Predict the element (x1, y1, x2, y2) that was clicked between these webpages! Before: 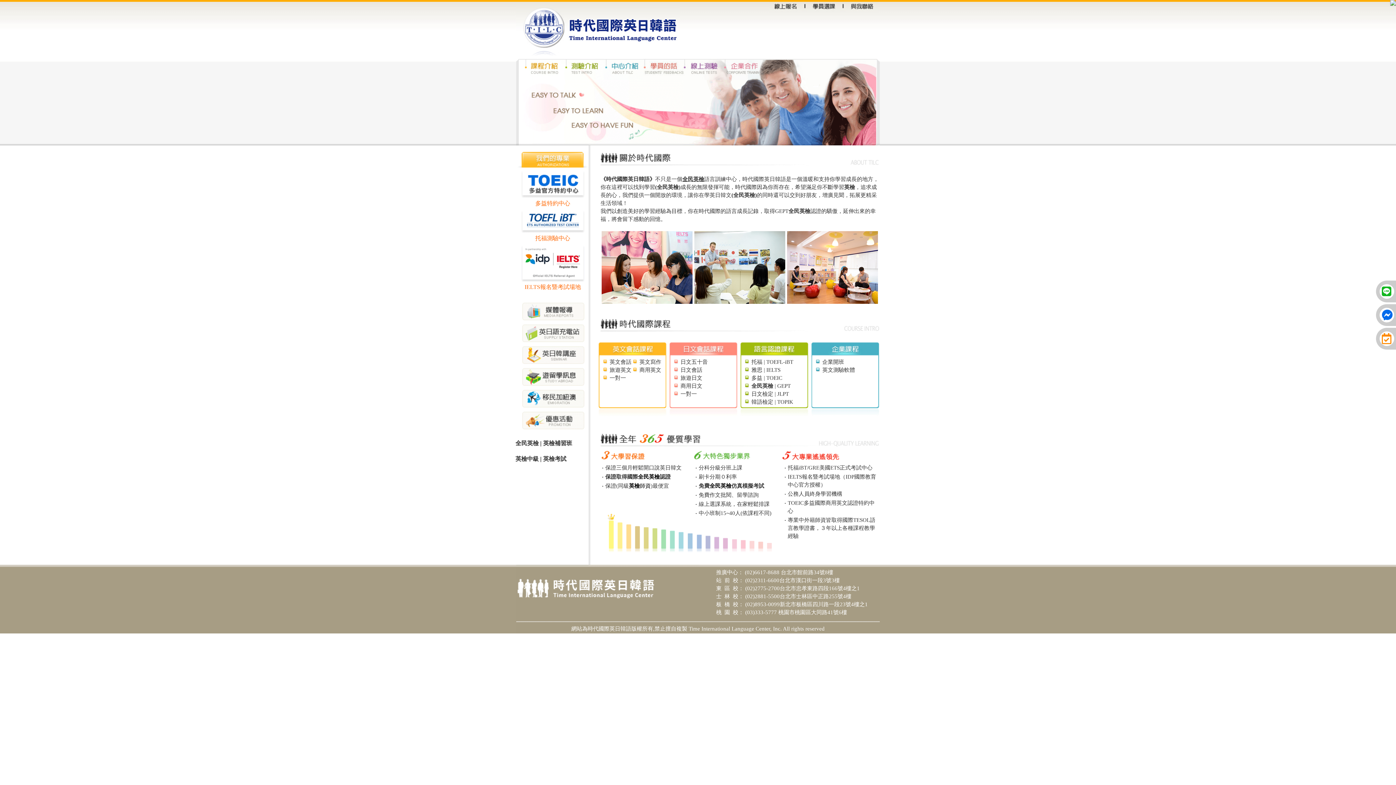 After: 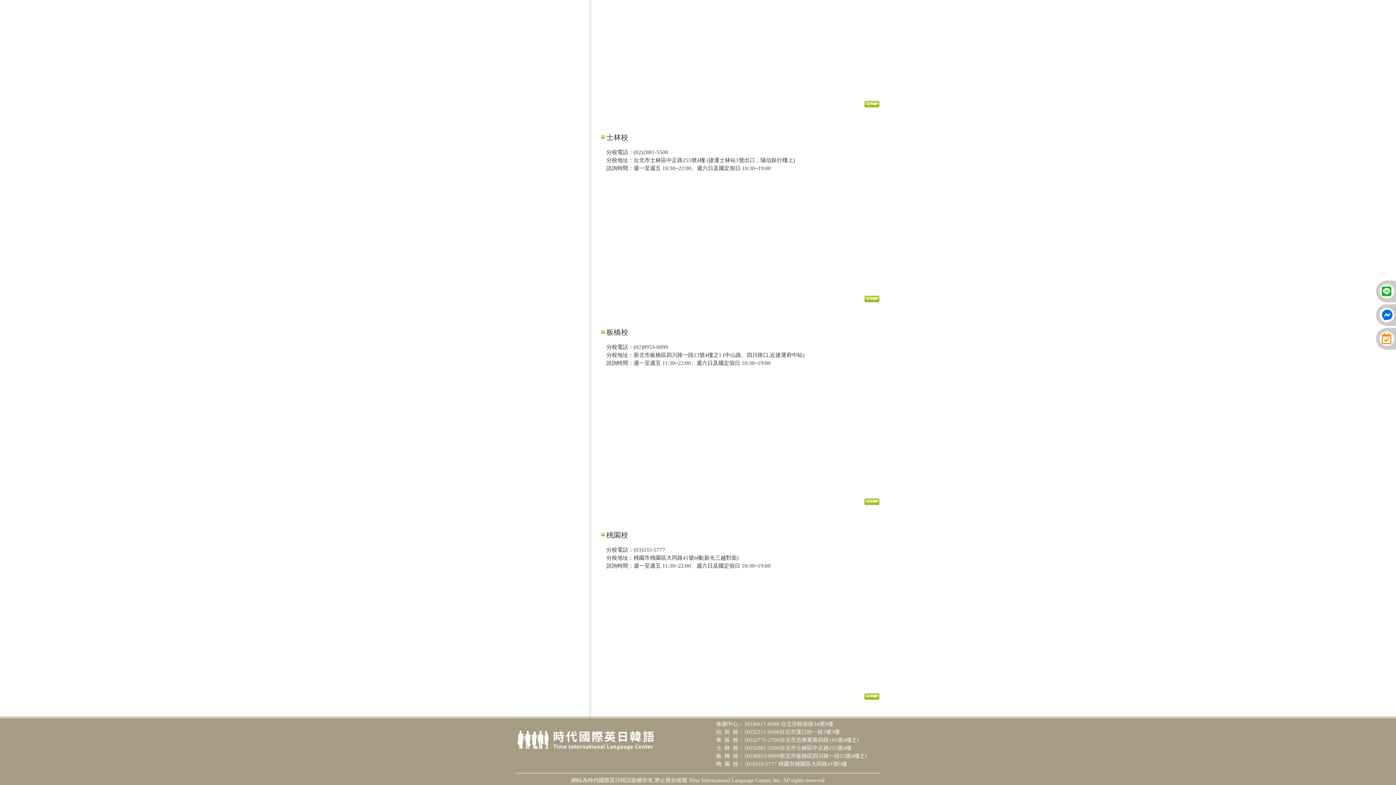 Action: bbox: (716, 601, 868, 607) label: 板  橋  校： (02)8953-0099新北市板橋區四川路一段23號4樓之1